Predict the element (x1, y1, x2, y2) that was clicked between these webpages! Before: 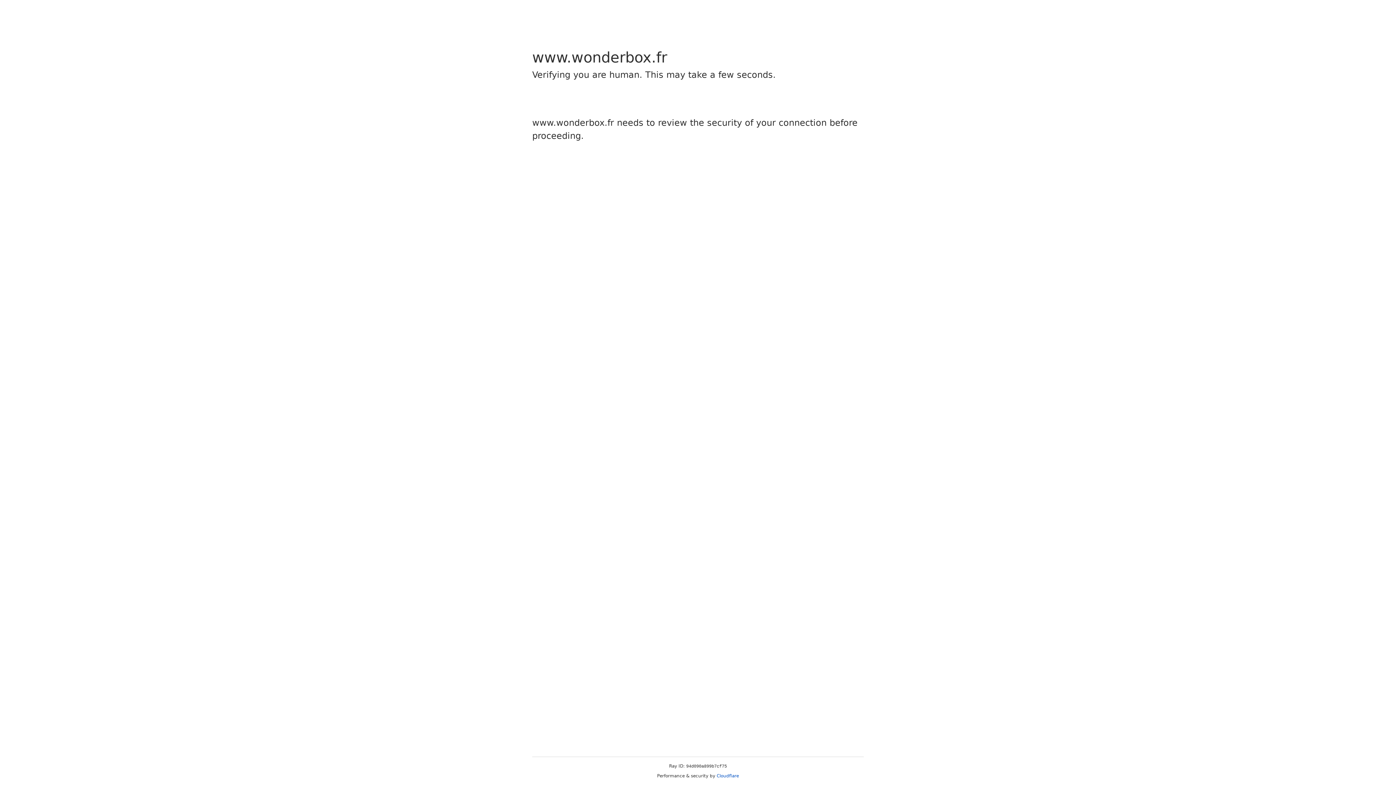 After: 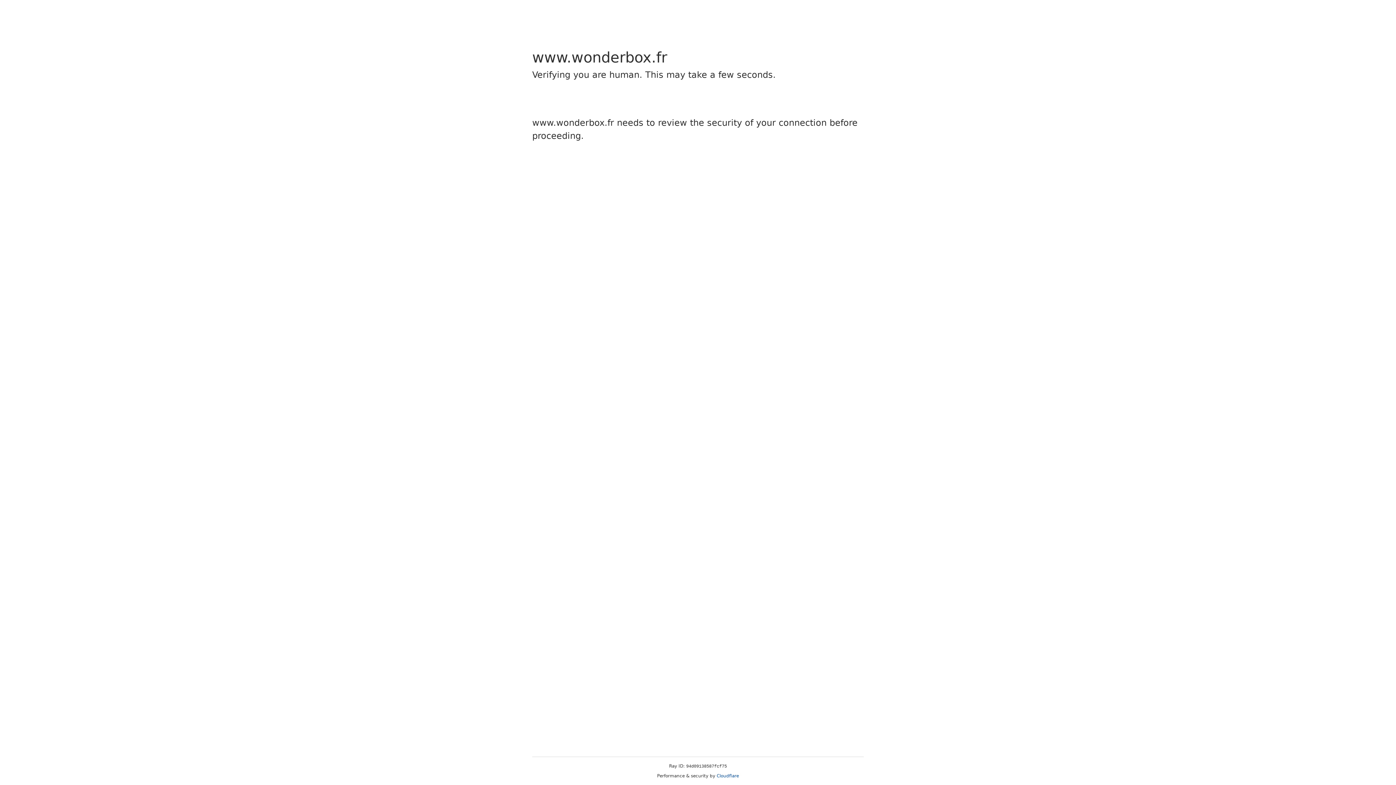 Action: bbox: (716, 773, 739, 778) label: Cloudflare